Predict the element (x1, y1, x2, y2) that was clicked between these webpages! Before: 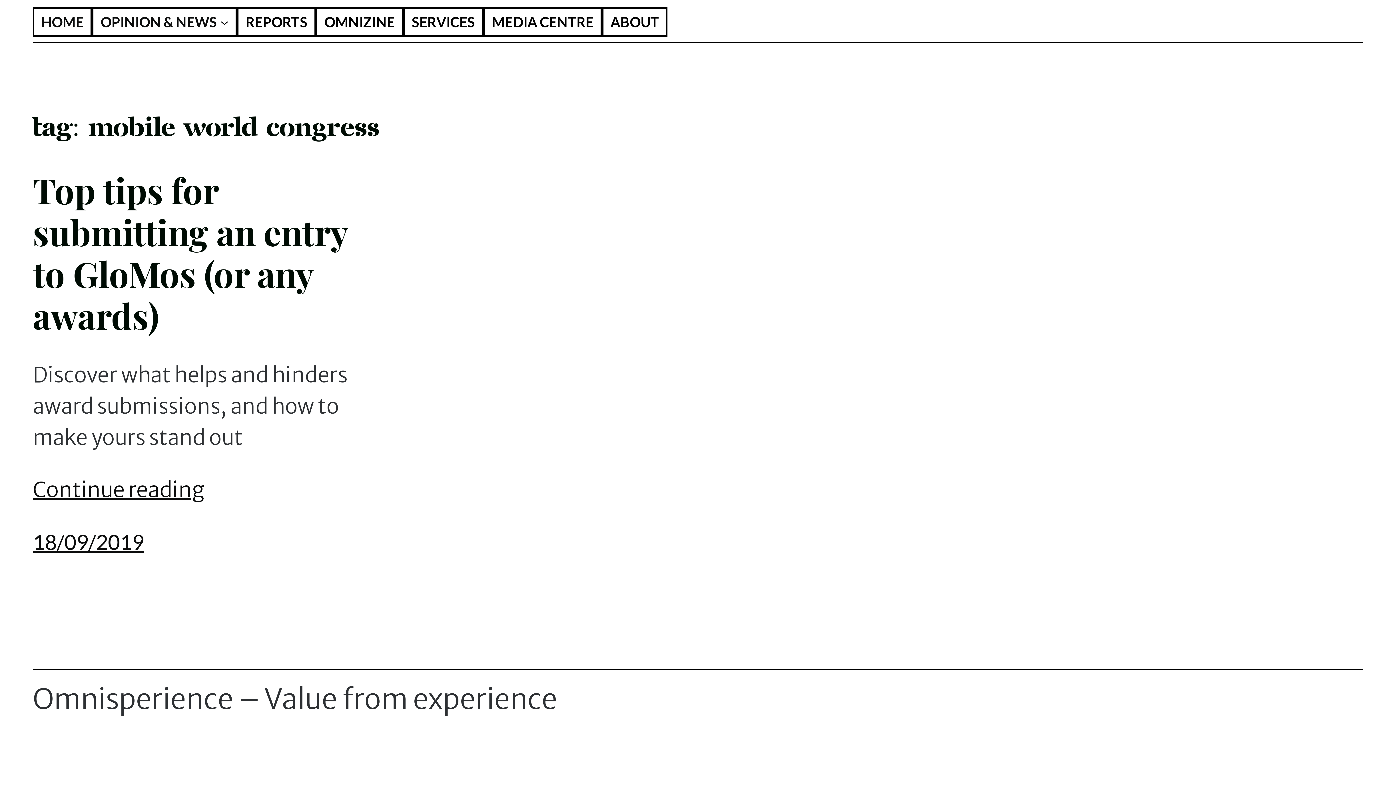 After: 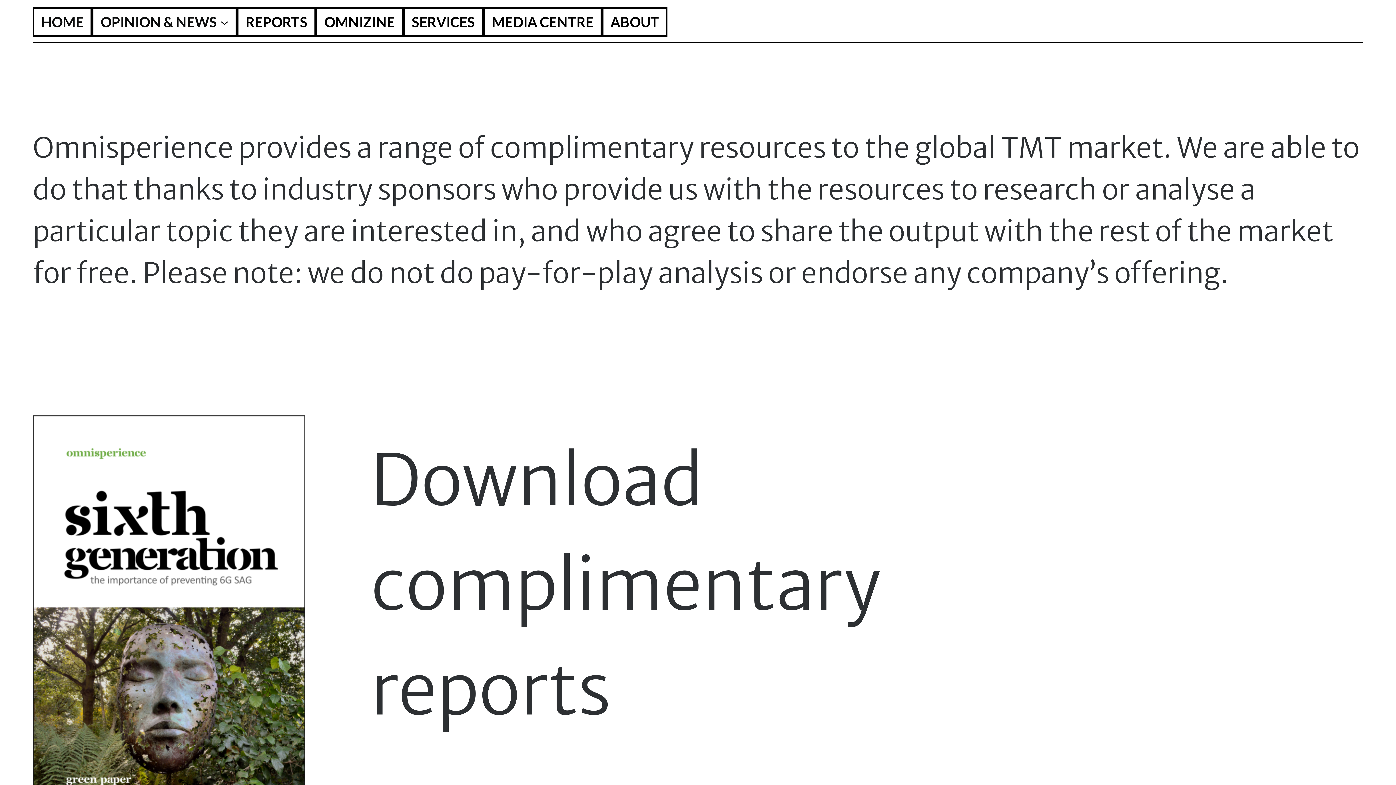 Action: label: SERVICES bbox: (411, 11, 475, 32)